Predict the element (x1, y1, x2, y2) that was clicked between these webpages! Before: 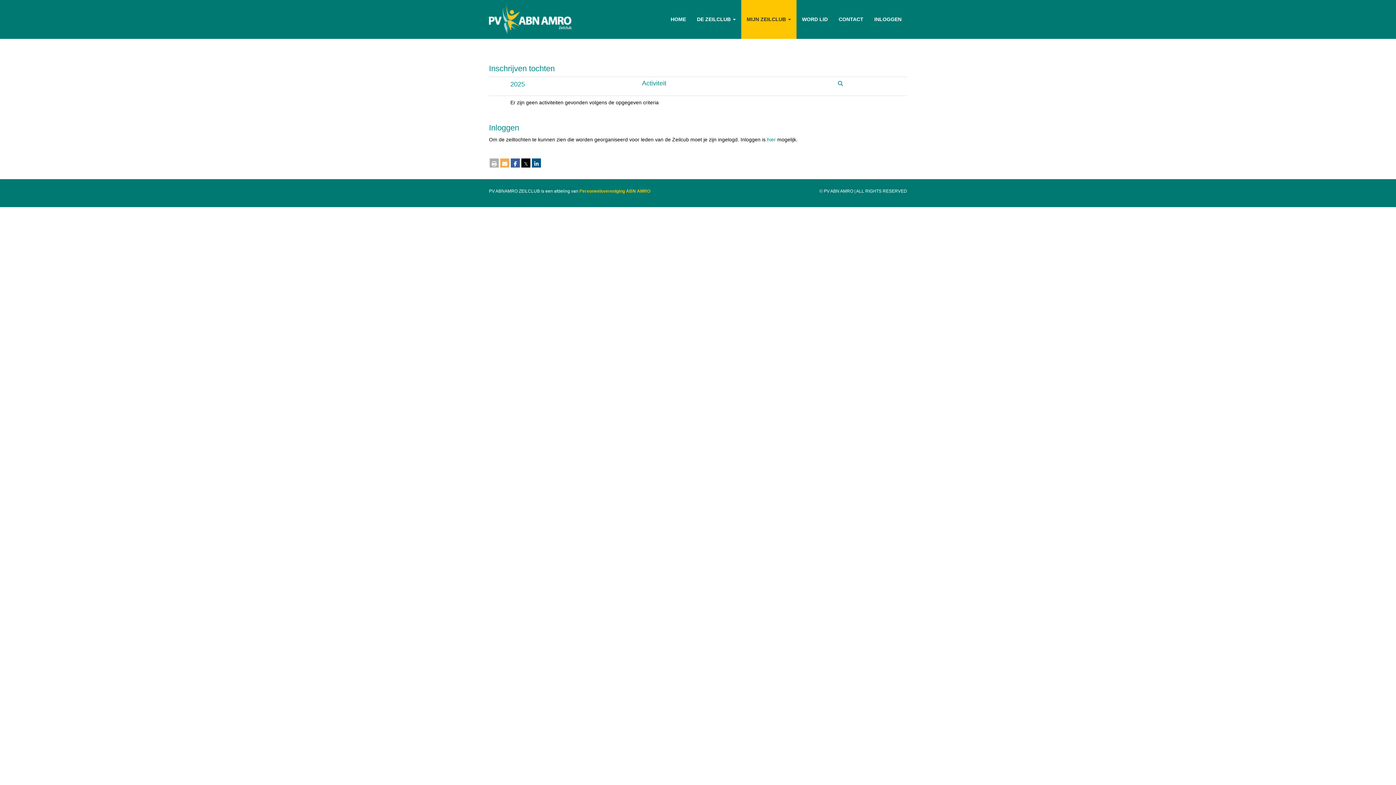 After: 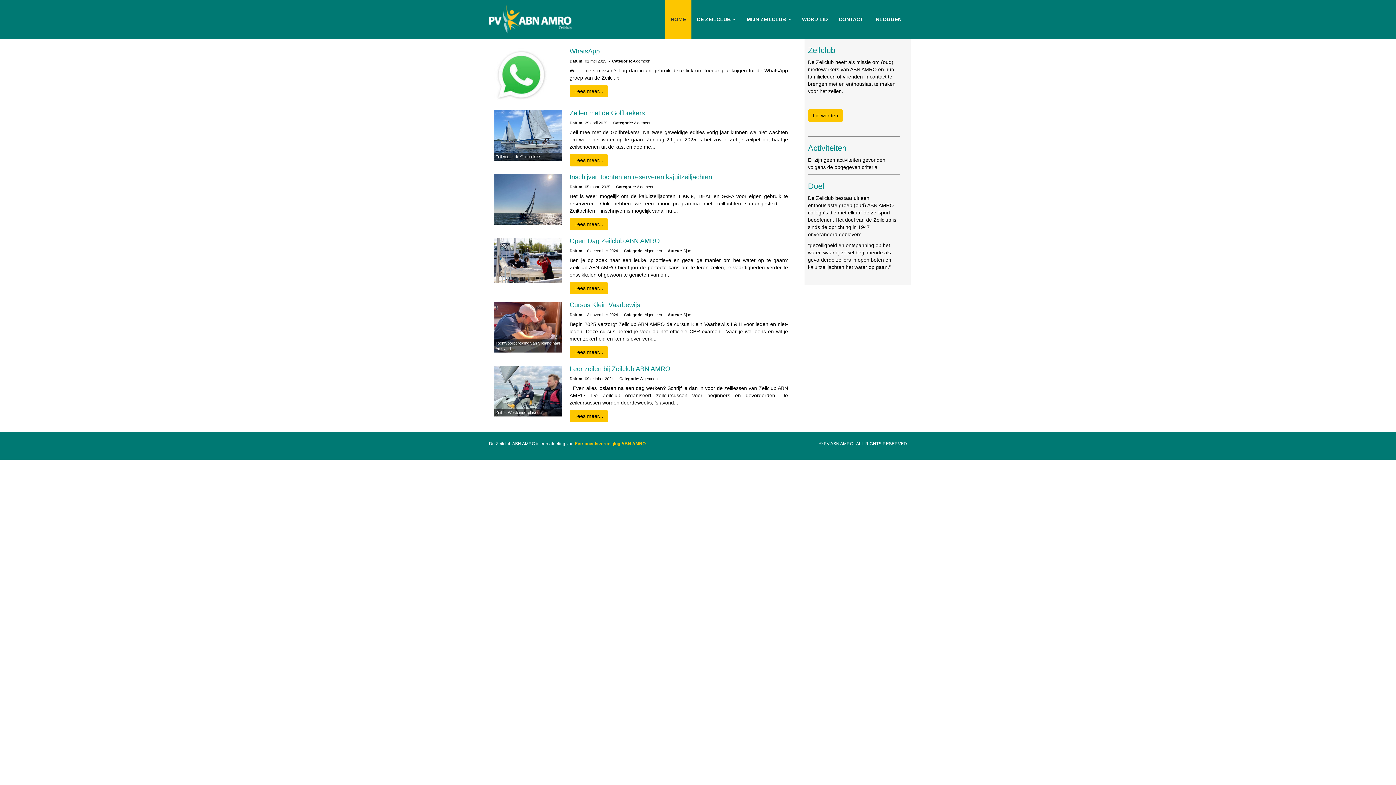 Action: bbox: (665, 0, 691, 38) label: HOME